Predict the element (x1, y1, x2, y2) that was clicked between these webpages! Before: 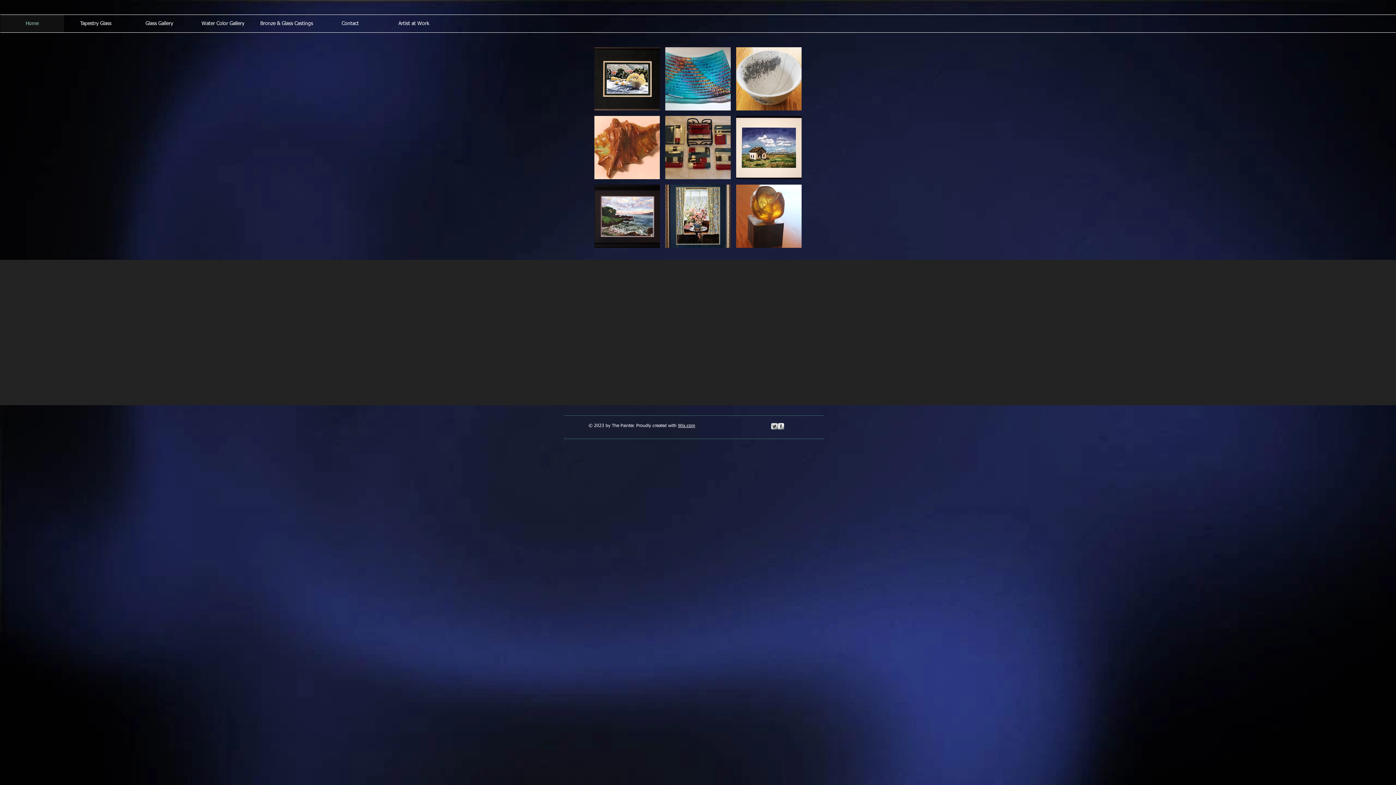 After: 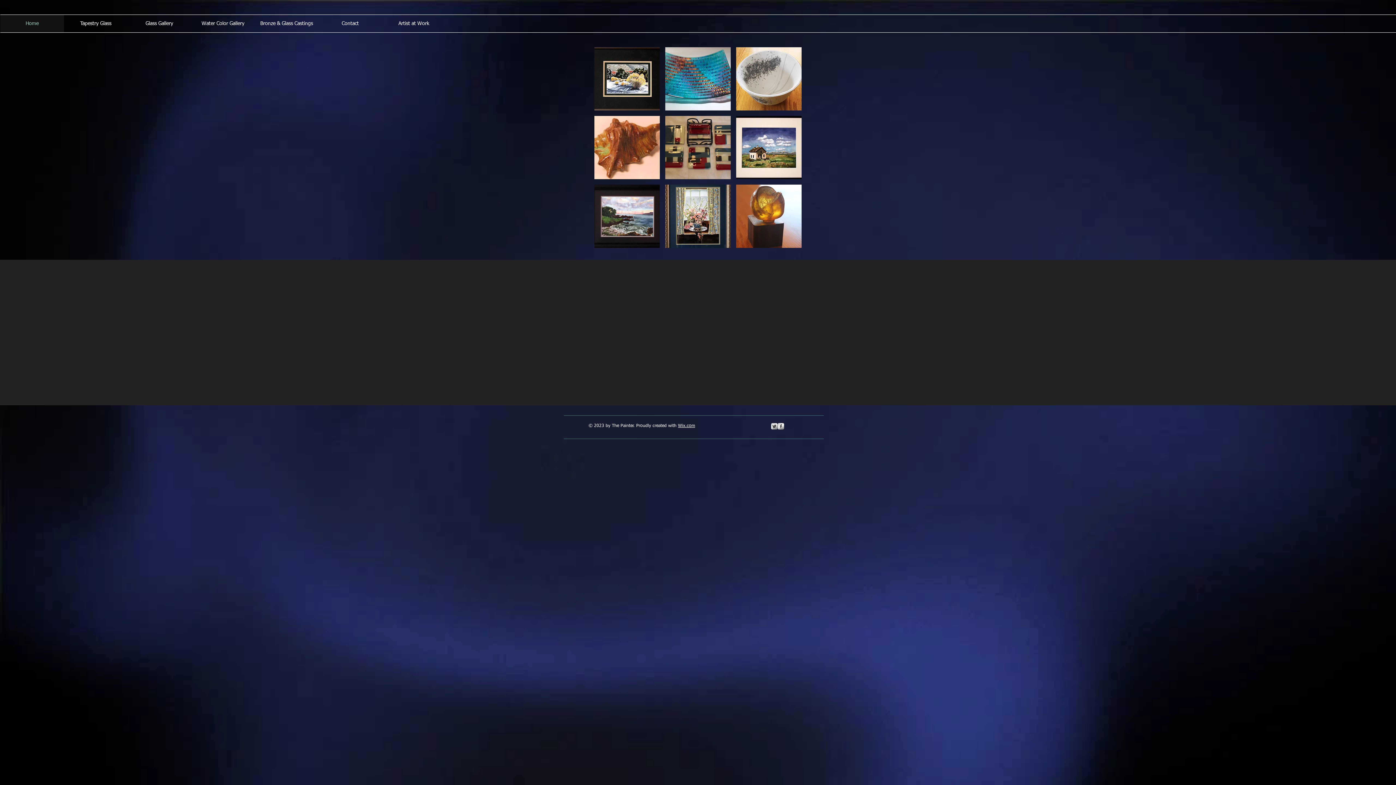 Action: label: s-facebook bbox: (777, 423, 784, 429)